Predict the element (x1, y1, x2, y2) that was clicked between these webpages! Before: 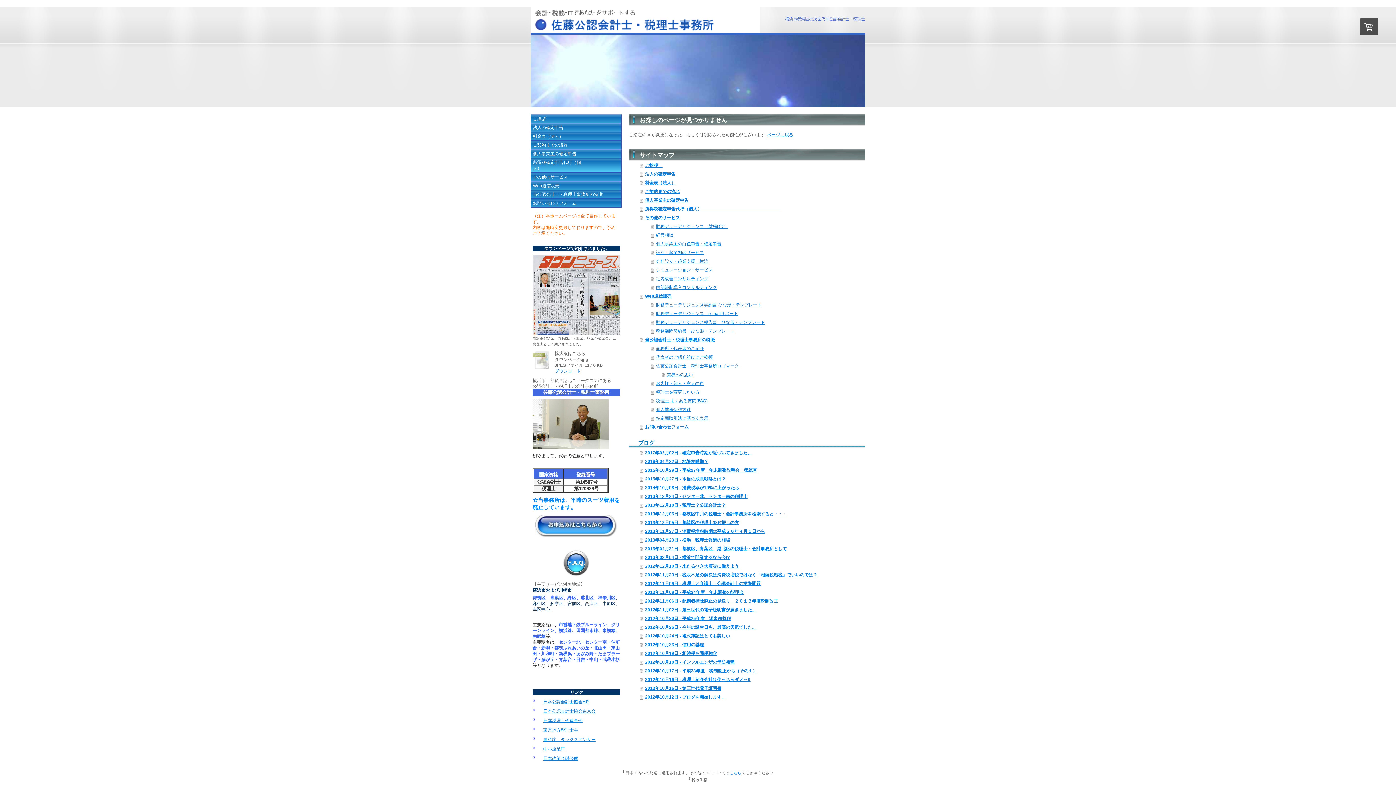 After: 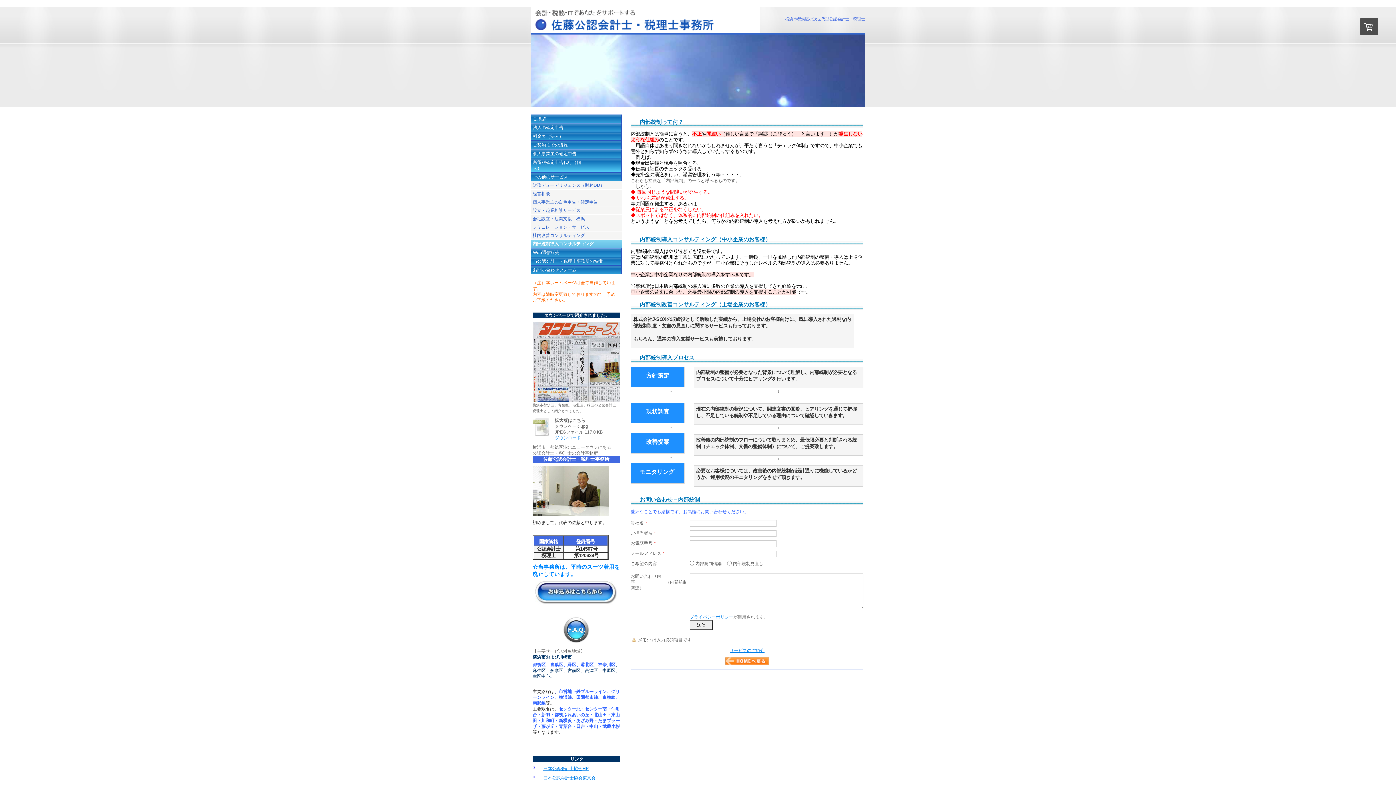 Action: label: 内部統制導入コンサルティング bbox: (650, 283, 865, 292)